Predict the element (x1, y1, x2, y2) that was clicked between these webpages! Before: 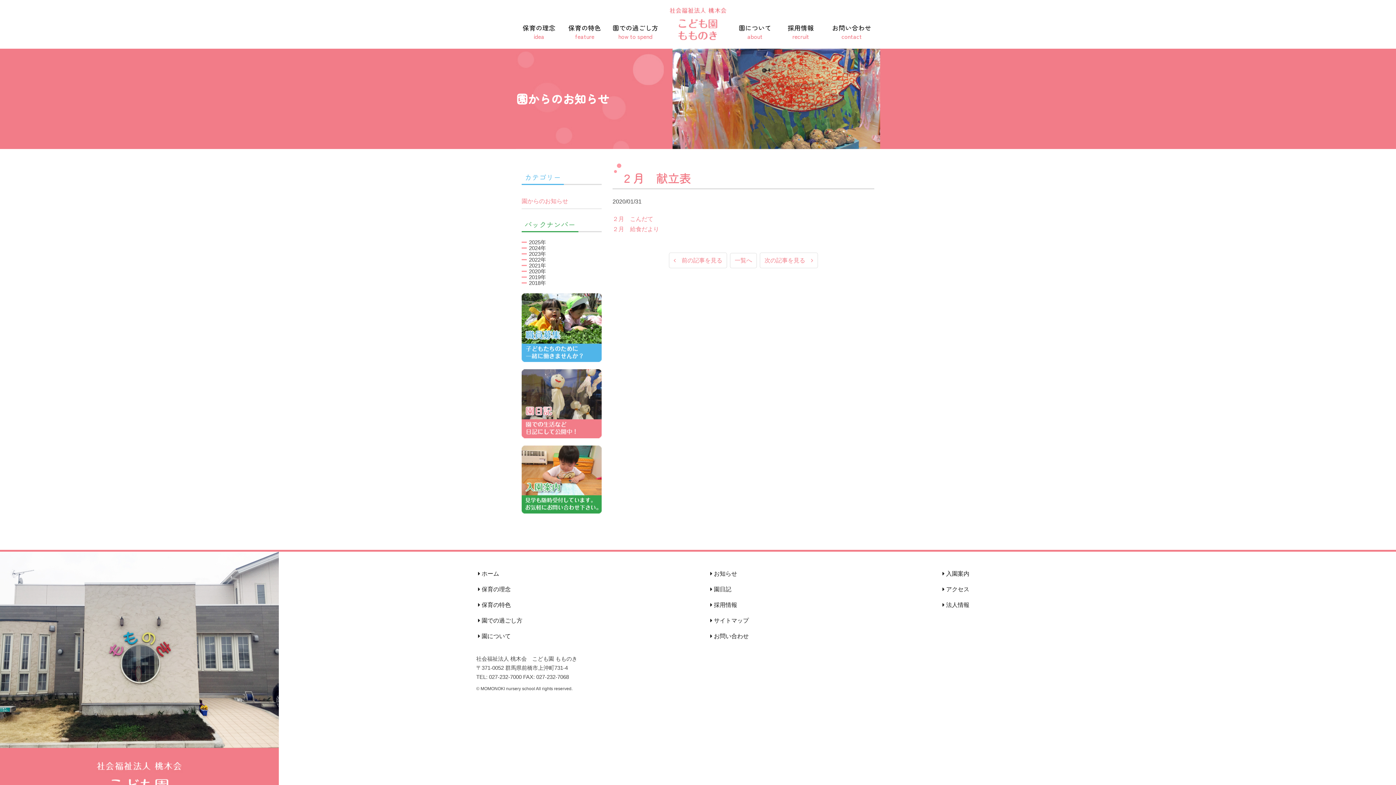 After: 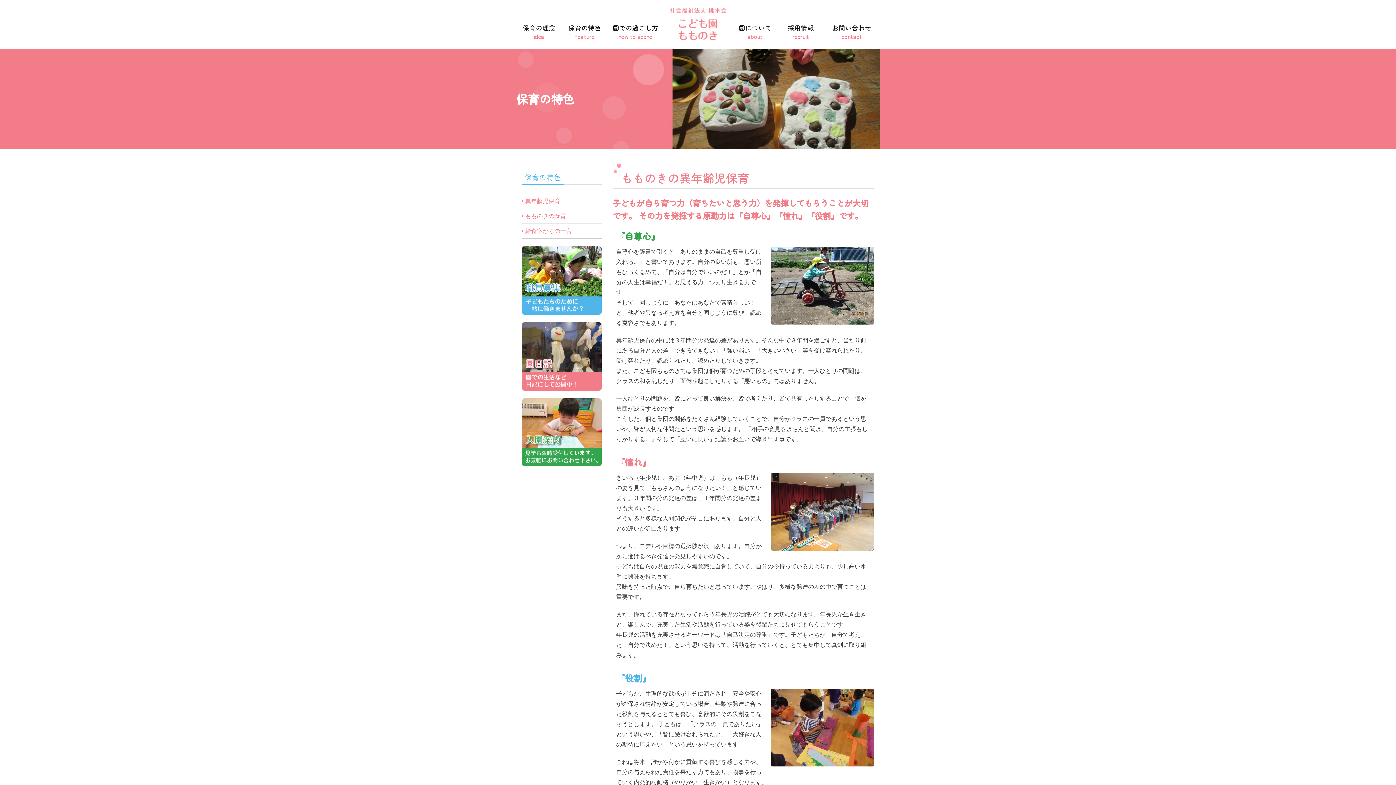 Action: bbox: (562, 14, 607, 48) label: 保育の特色
feature